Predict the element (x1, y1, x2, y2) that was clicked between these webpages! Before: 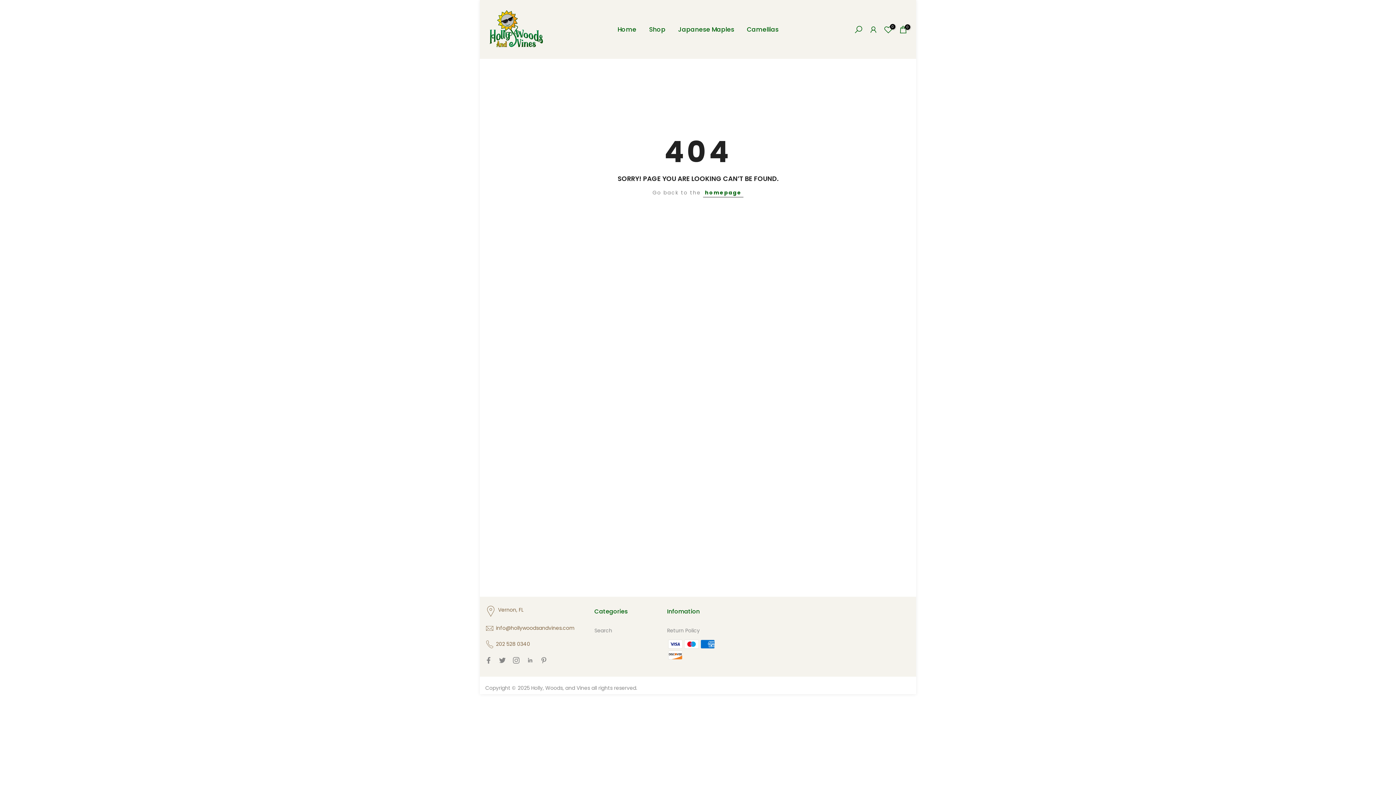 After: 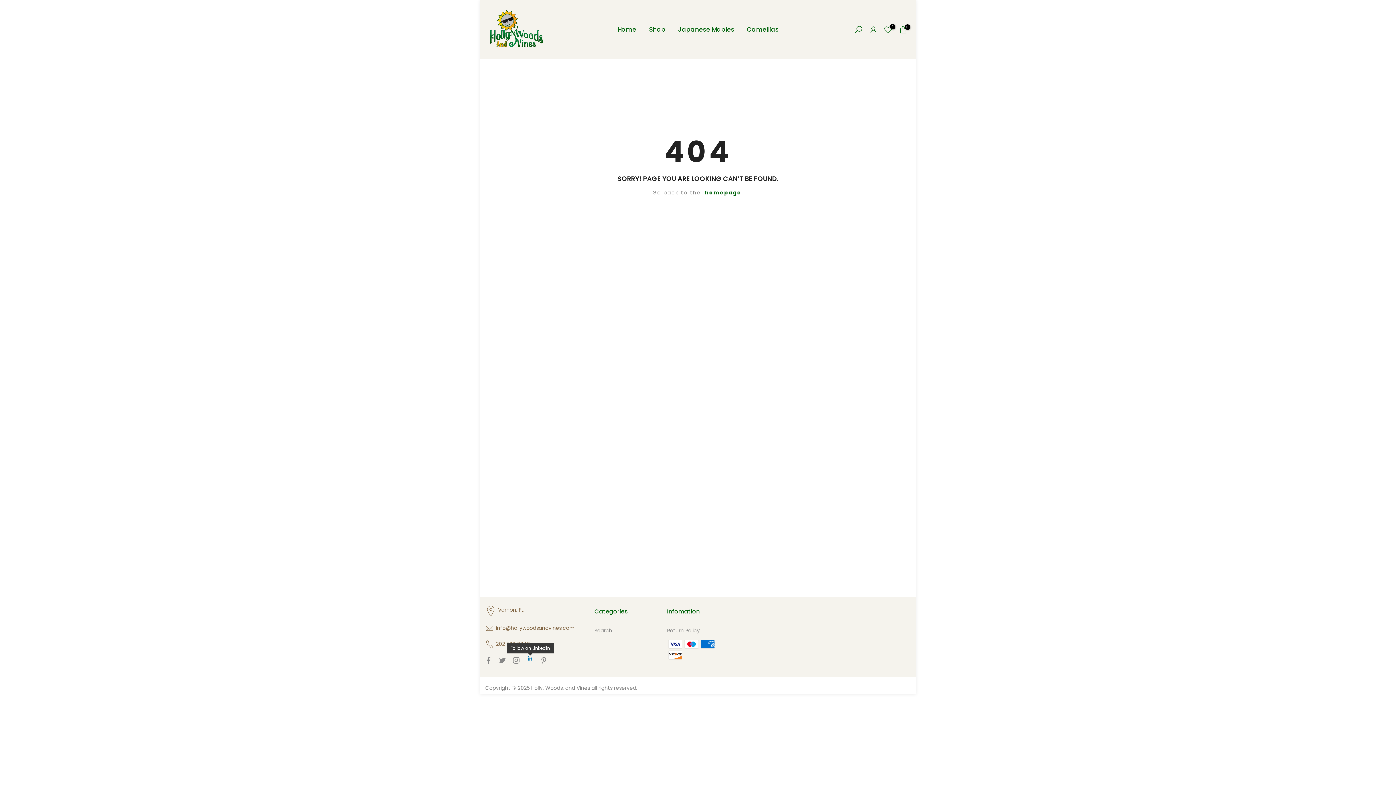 Action: bbox: (526, 656, 533, 665)